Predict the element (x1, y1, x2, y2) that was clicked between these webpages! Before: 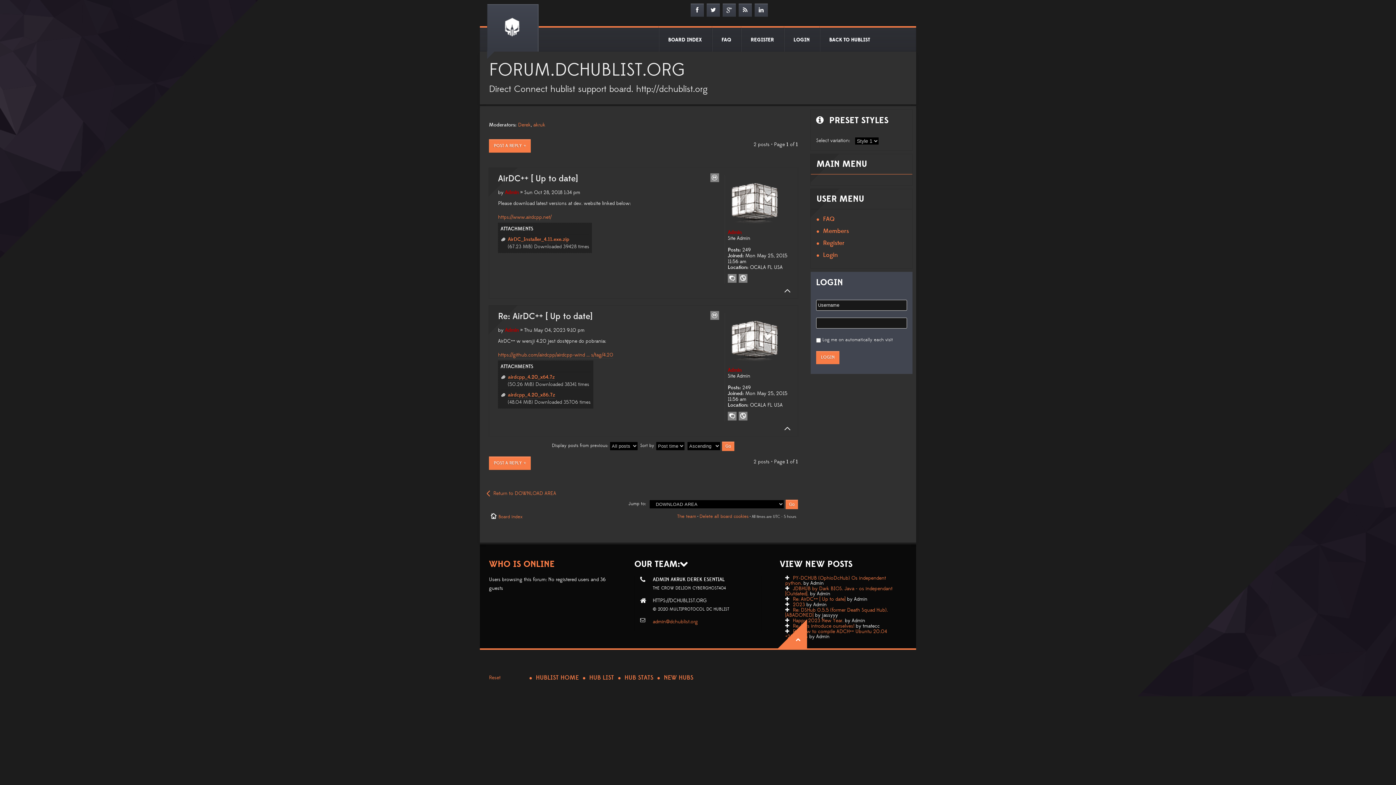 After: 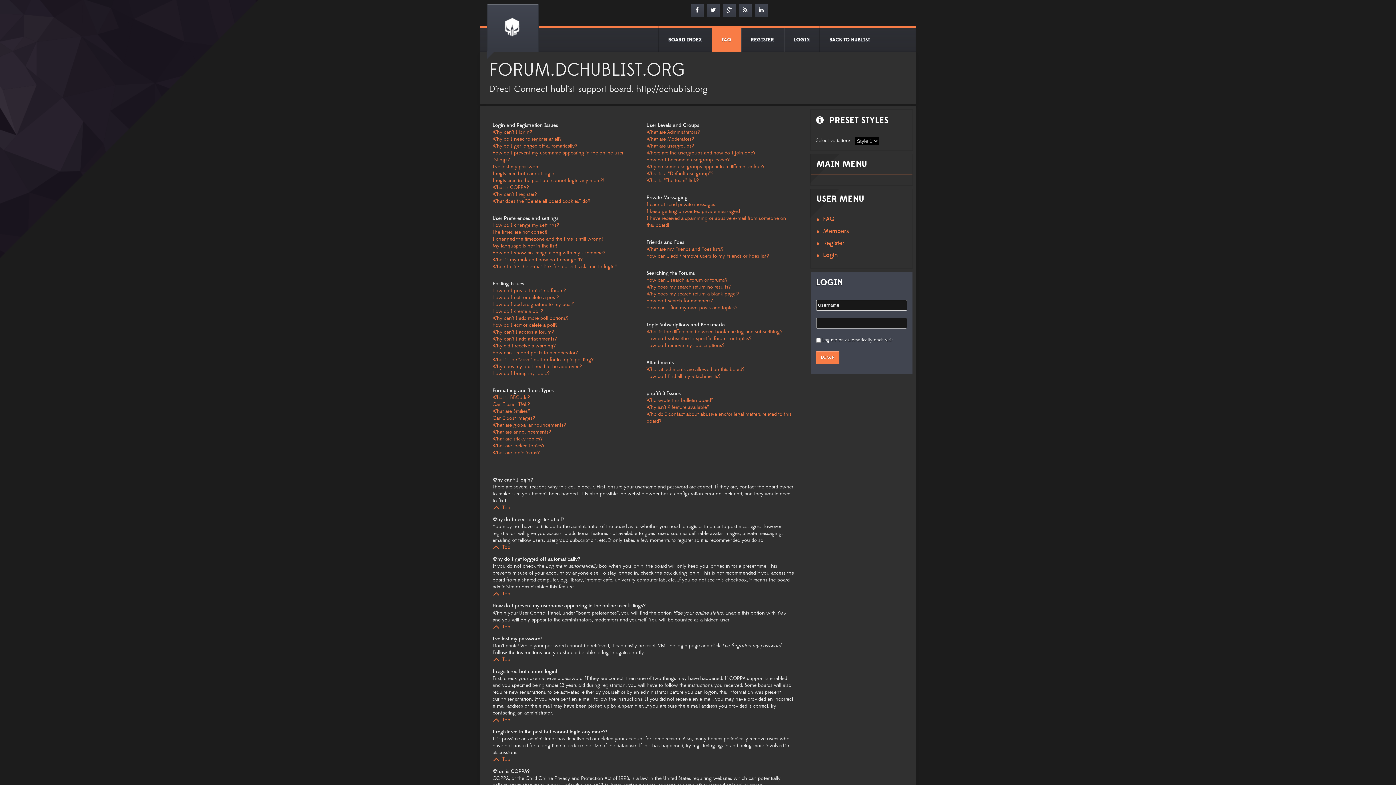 Action: bbox: (816, 214, 907, 224) label: FAQ